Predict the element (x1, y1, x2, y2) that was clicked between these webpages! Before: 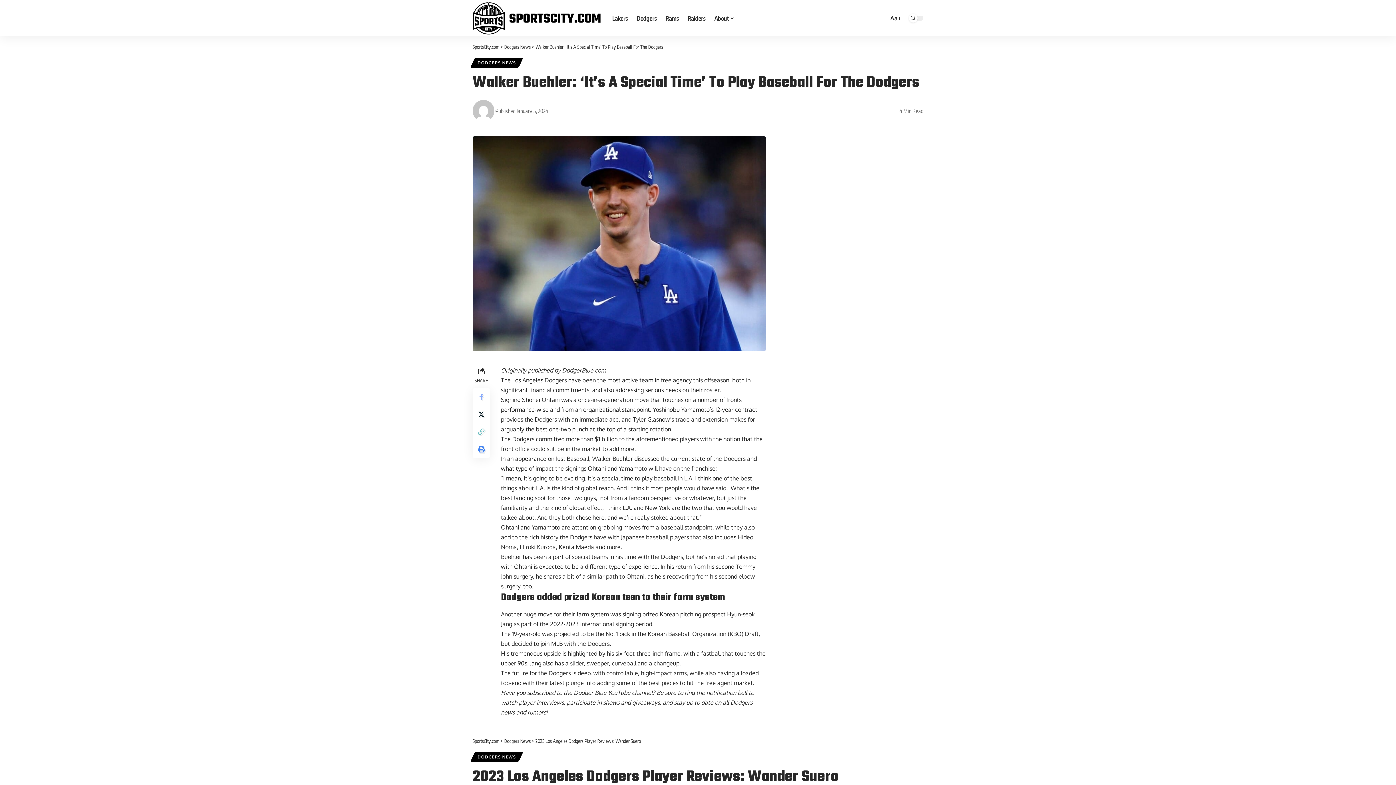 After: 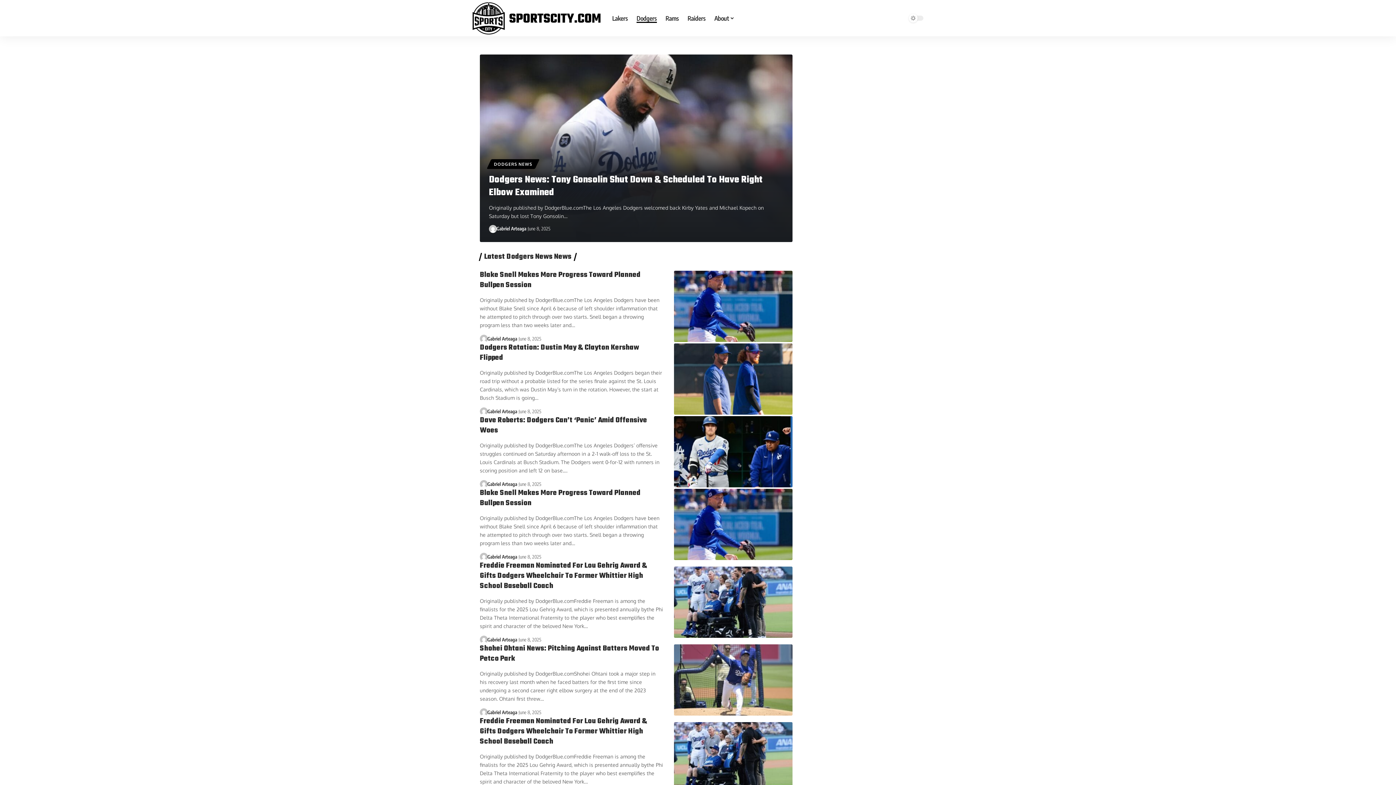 Action: label: Dodgers News bbox: (504, 738, 530, 744)